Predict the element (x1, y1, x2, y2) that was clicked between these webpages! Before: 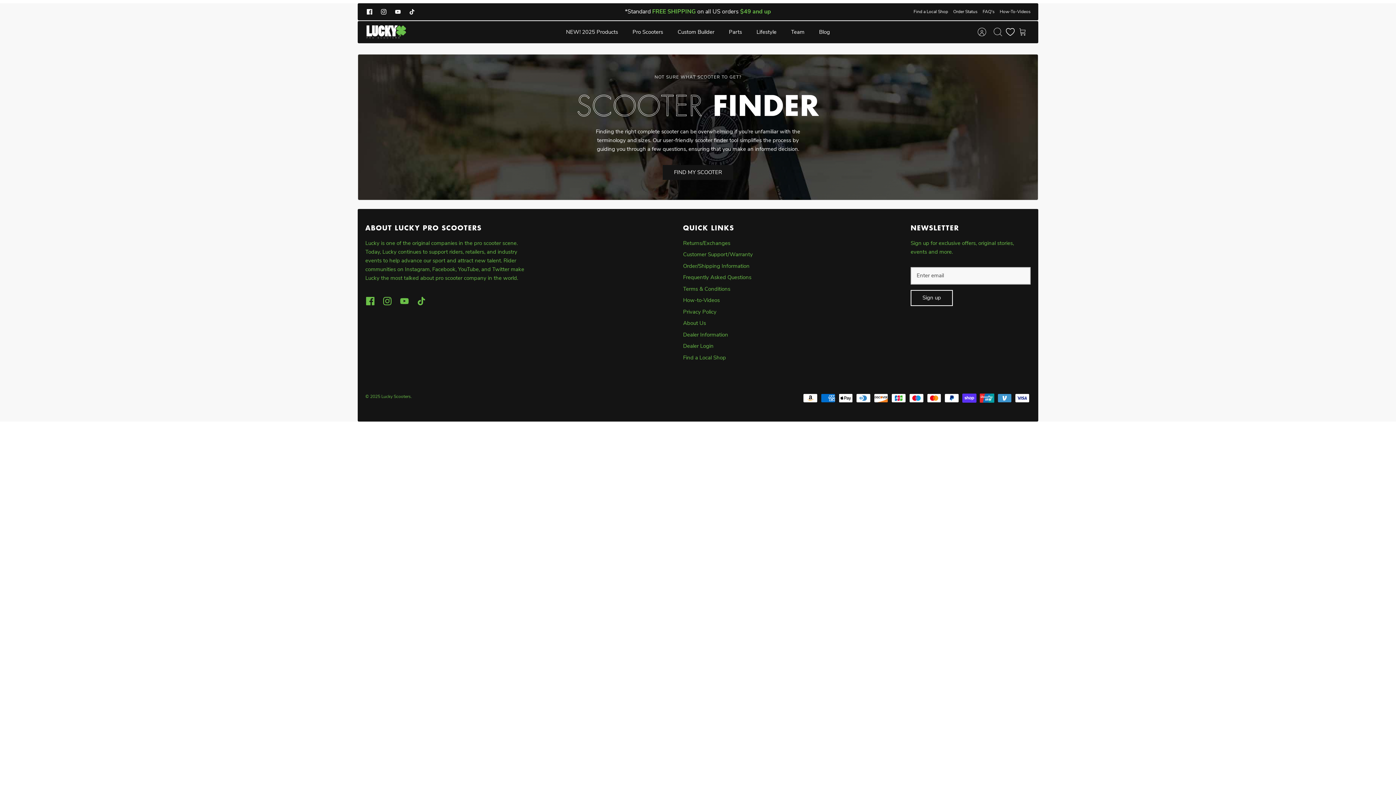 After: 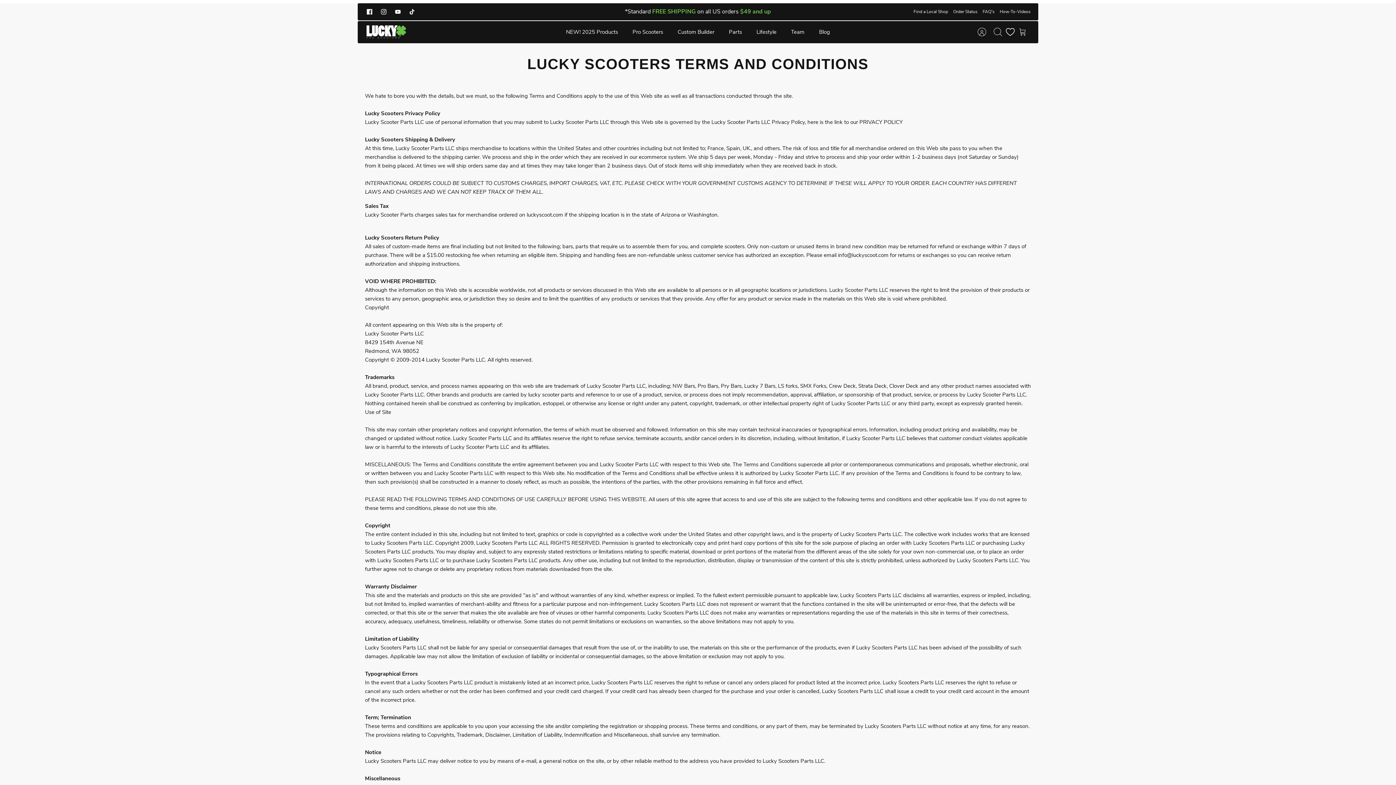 Action: label: Terms & Conditions bbox: (683, 285, 730, 292)